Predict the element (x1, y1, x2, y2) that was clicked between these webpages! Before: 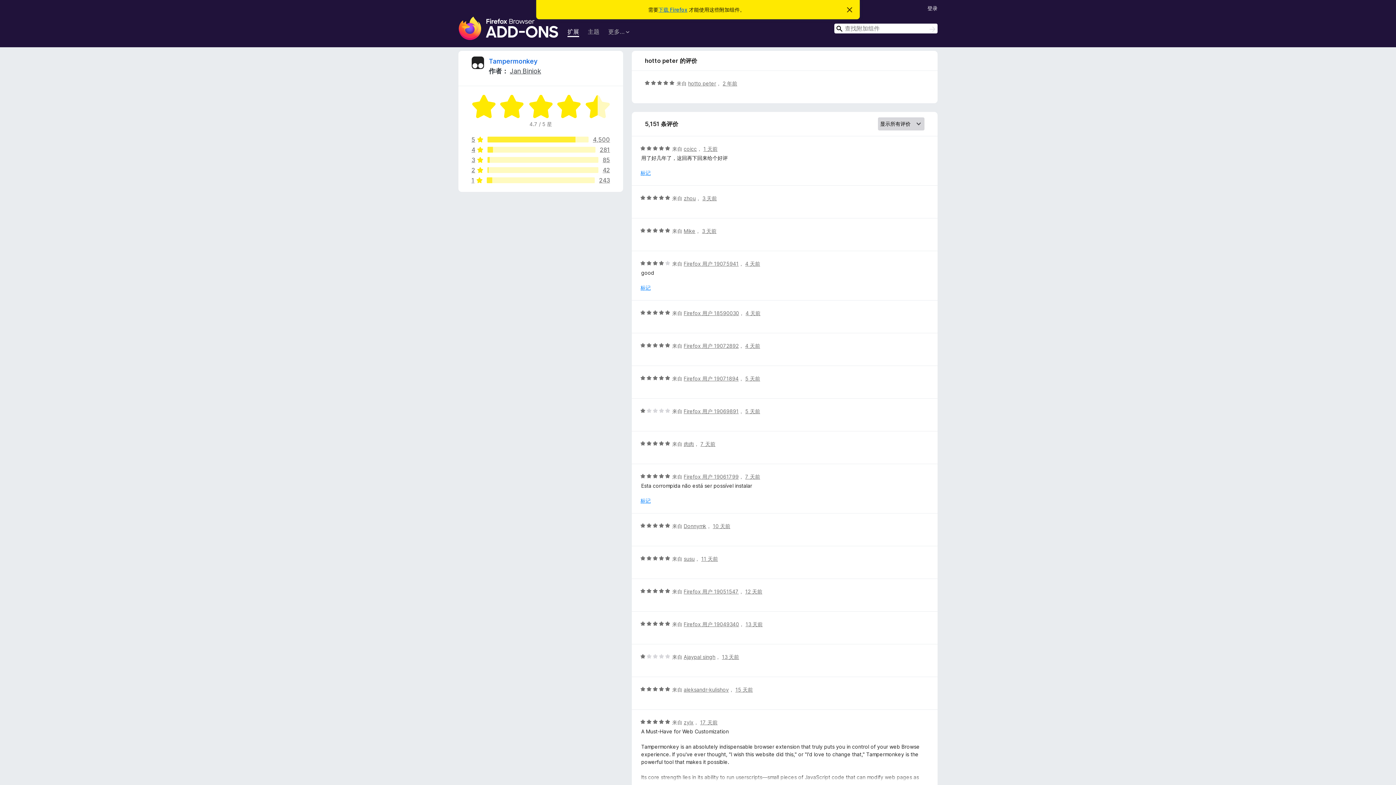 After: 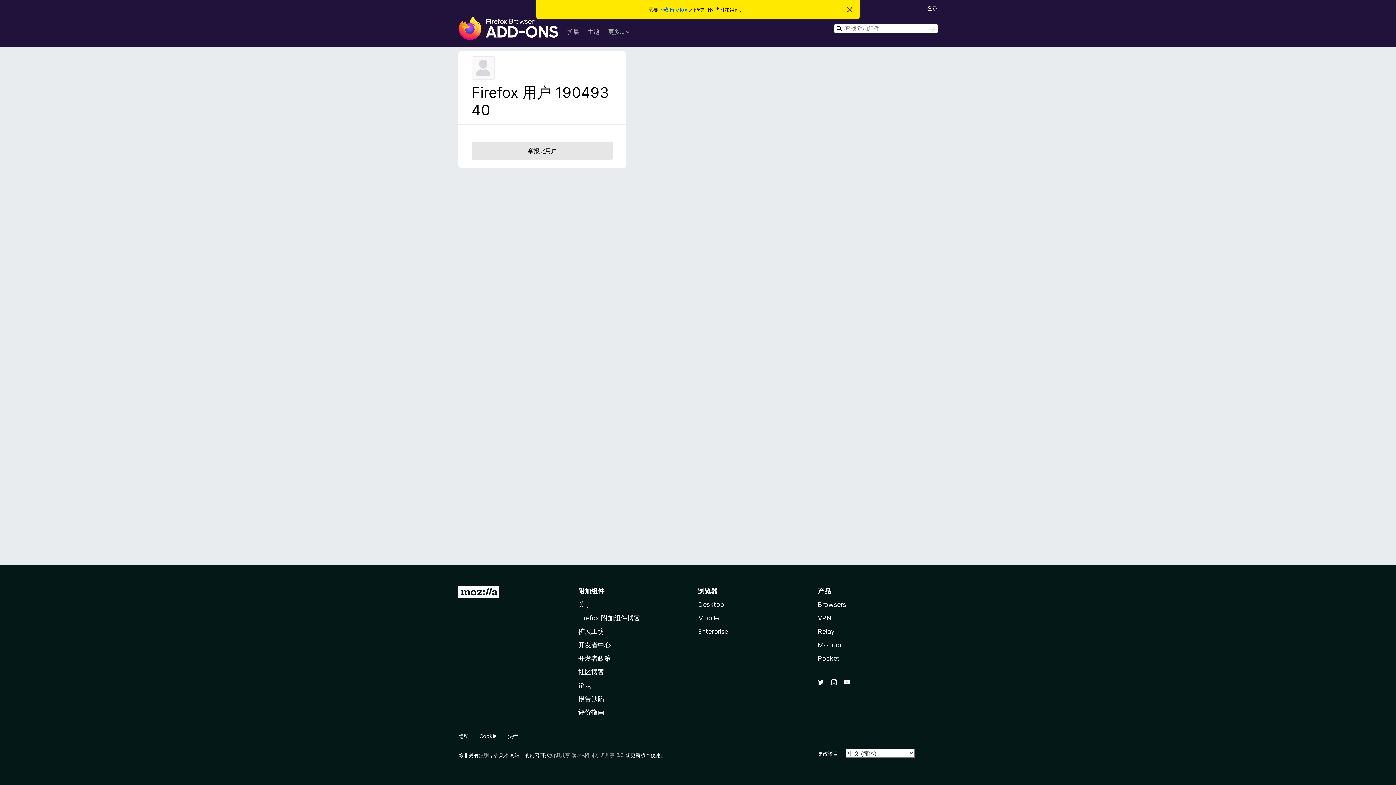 Action: label: Firefox 用户 19049340 bbox: (683, 621, 739, 627)